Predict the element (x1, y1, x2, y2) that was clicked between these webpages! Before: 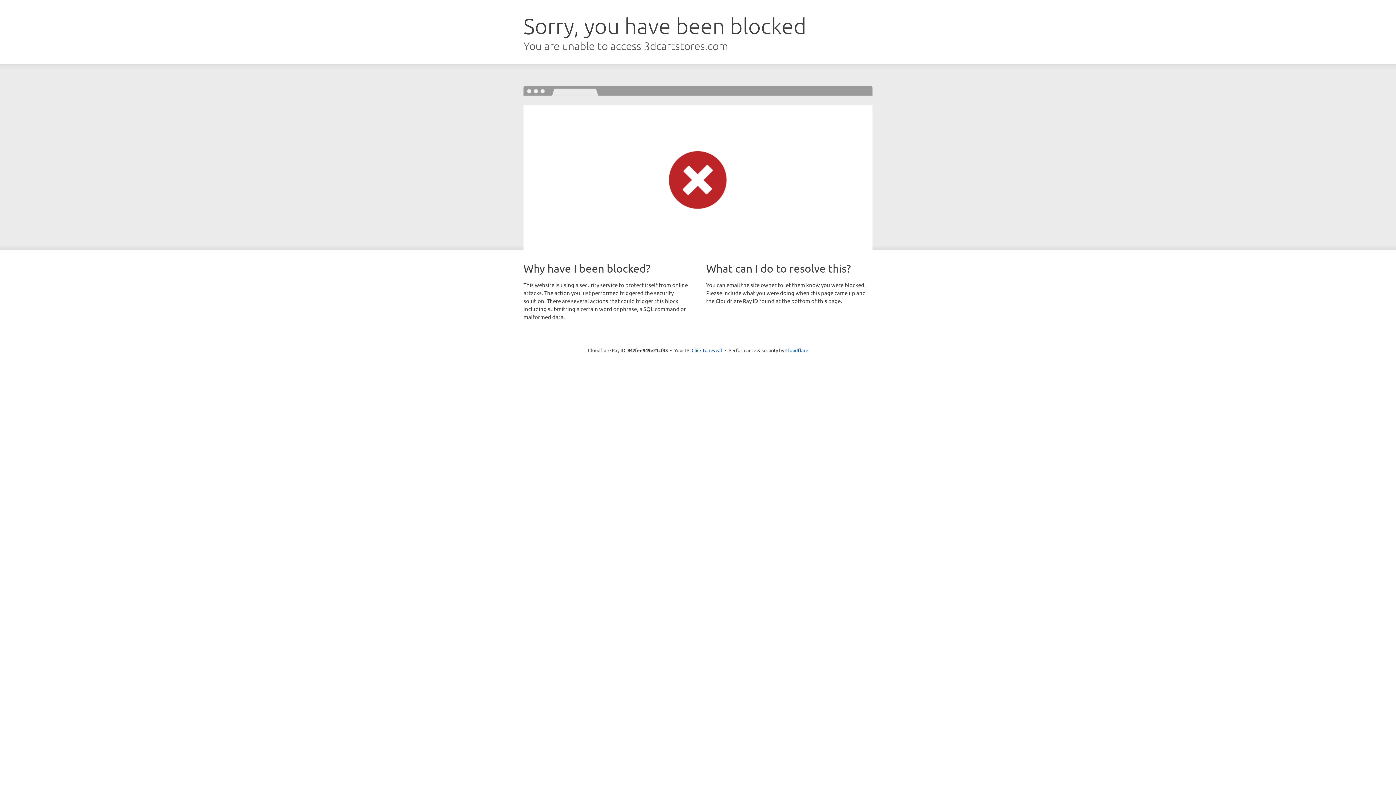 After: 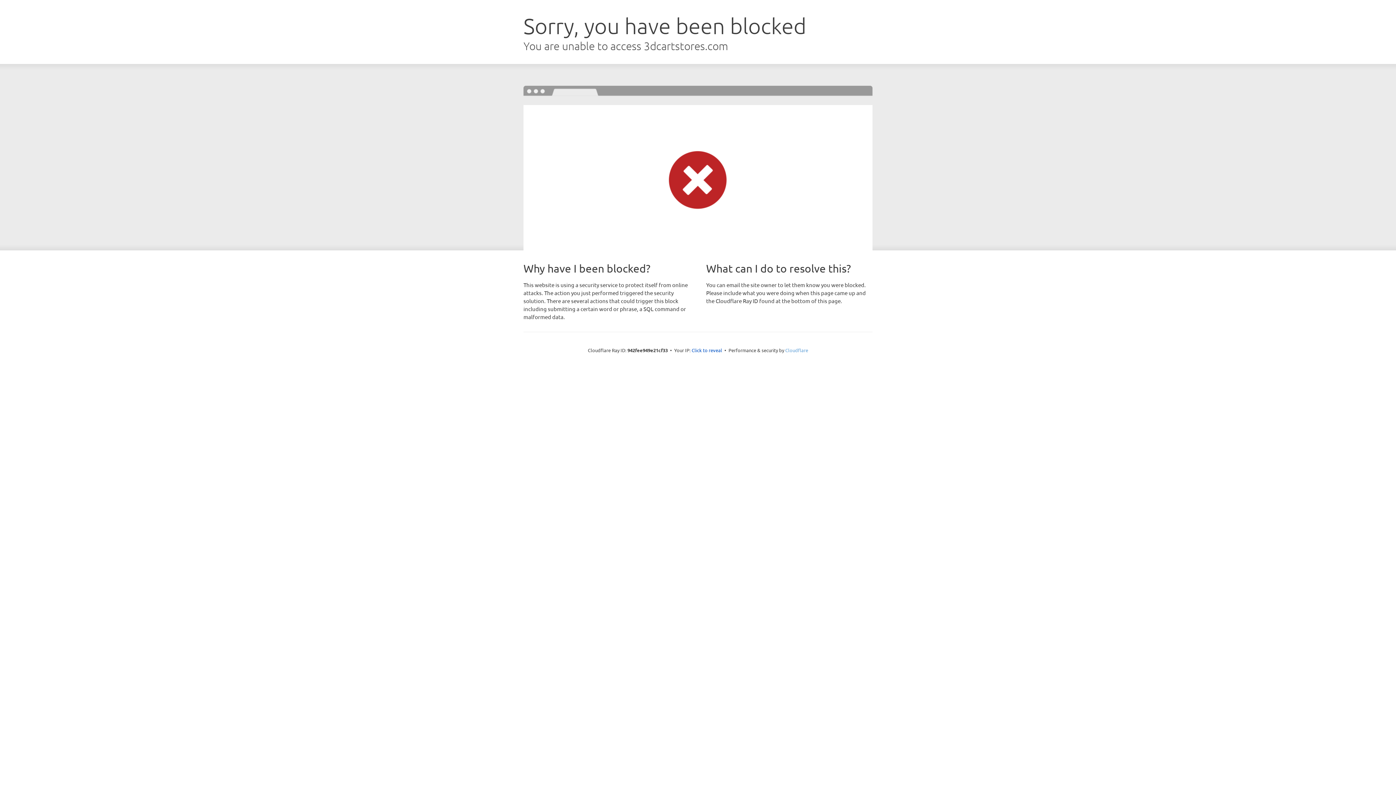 Action: label: Cloudflare bbox: (785, 347, 808, 353)